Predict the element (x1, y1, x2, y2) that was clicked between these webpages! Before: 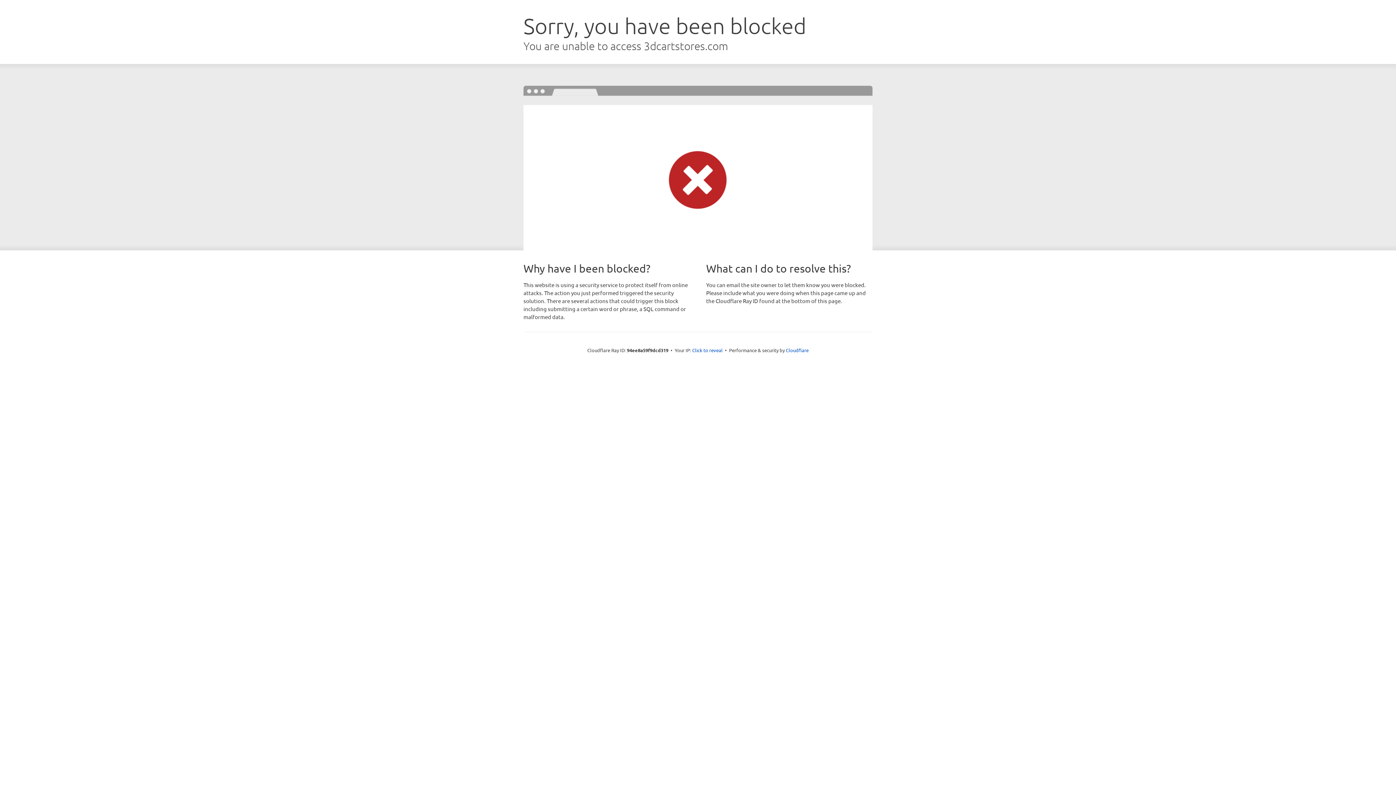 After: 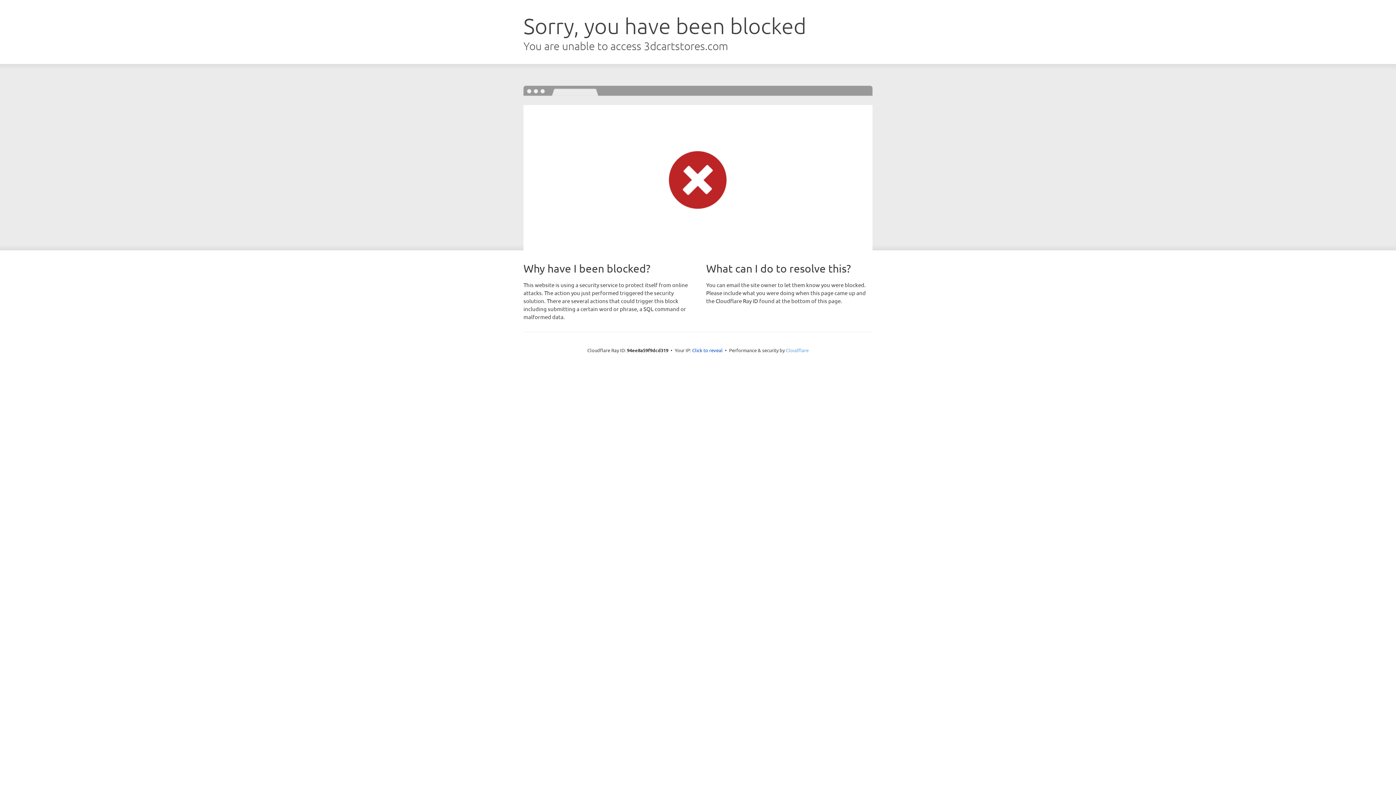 Action: label: Cloudflare bbox: (786, 347, 808, 353)